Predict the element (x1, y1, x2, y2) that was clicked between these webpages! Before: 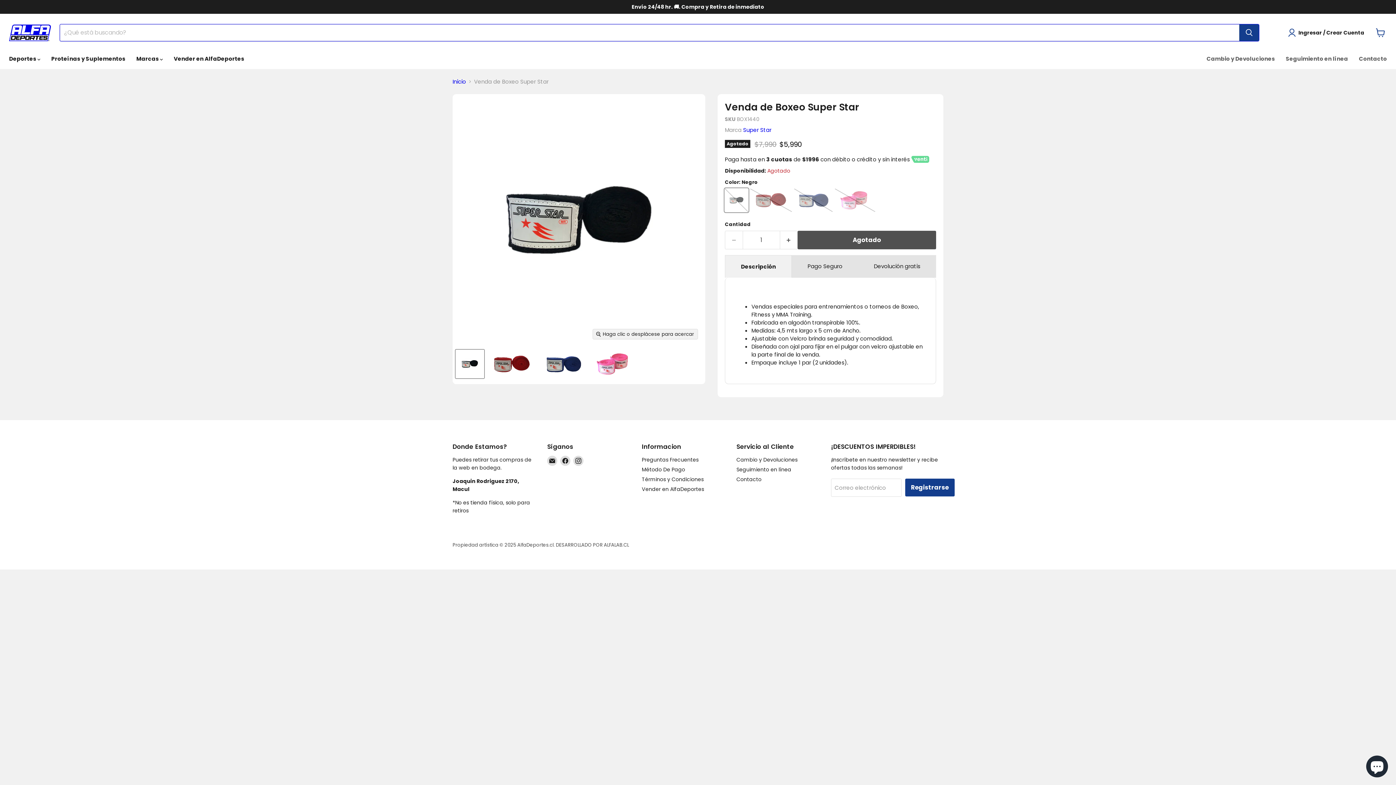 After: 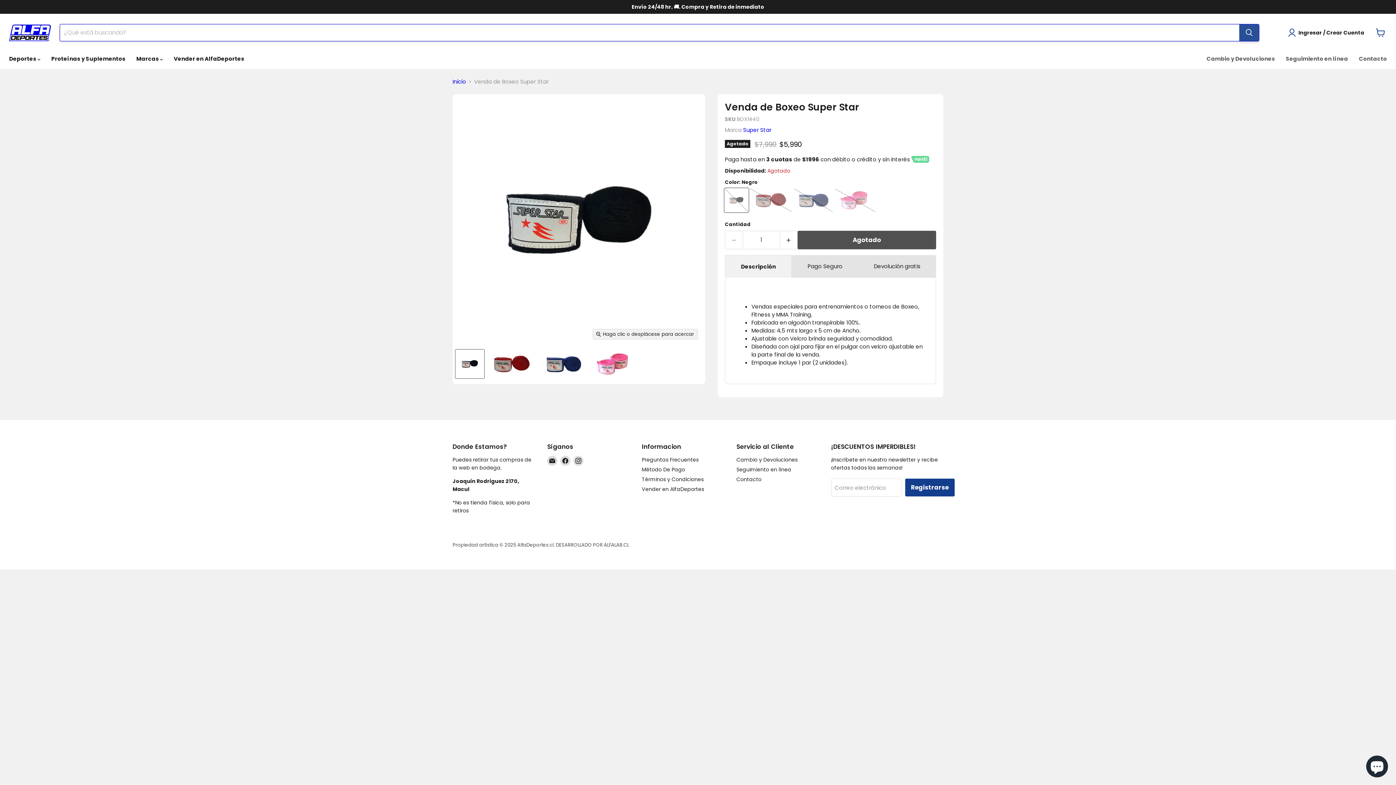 Action: label: Buscar bbox: (1239, 24, 1259, 41)